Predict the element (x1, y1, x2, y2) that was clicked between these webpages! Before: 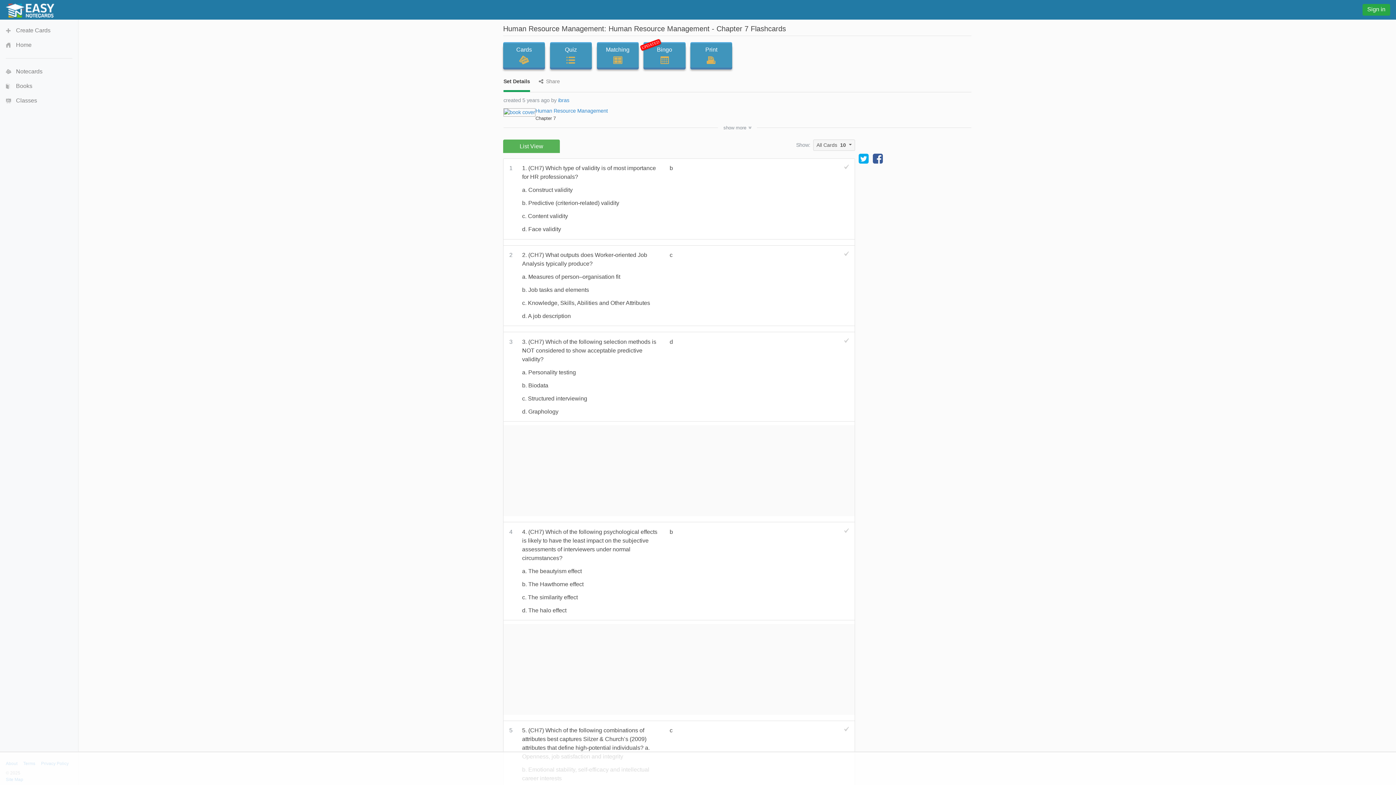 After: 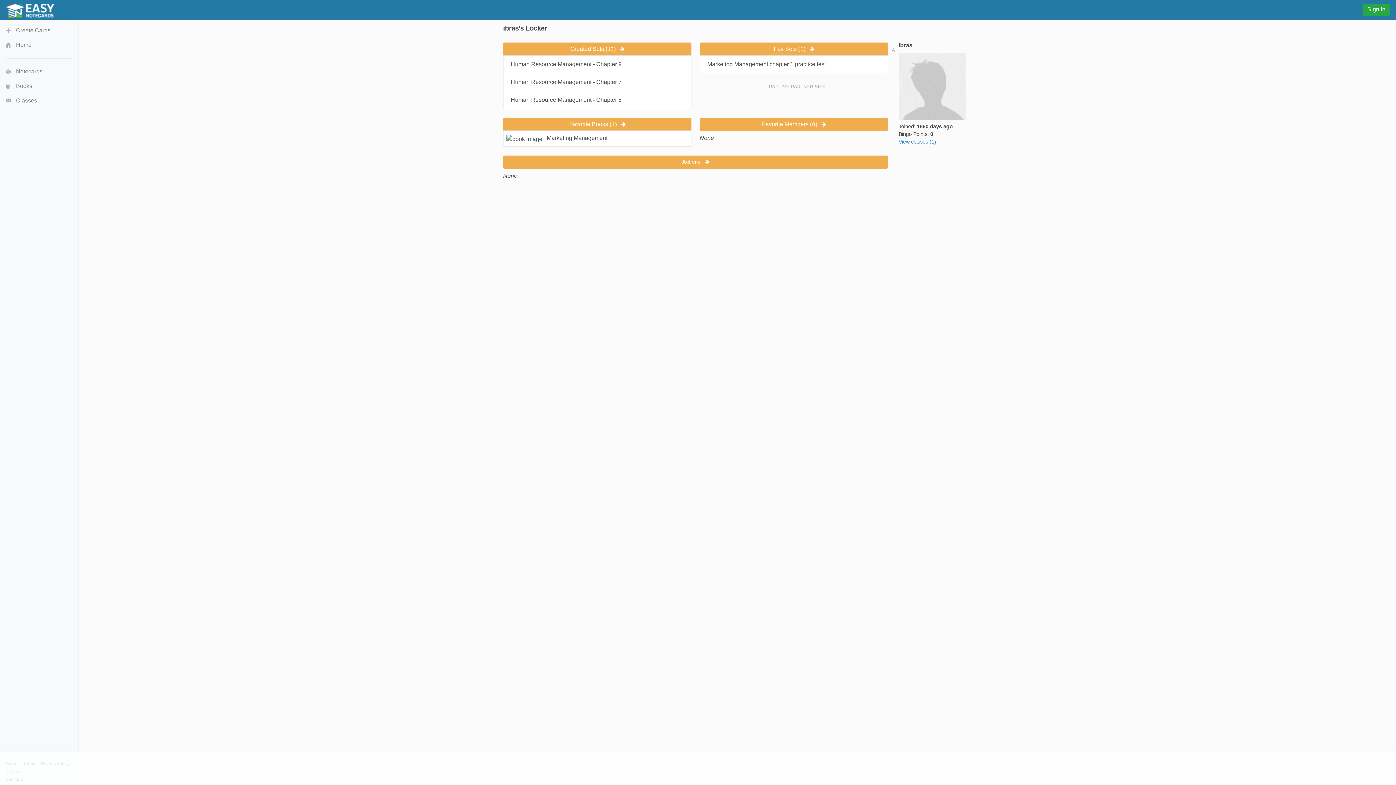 Action: label: ibras bbox: (558, 97, 569, 103)